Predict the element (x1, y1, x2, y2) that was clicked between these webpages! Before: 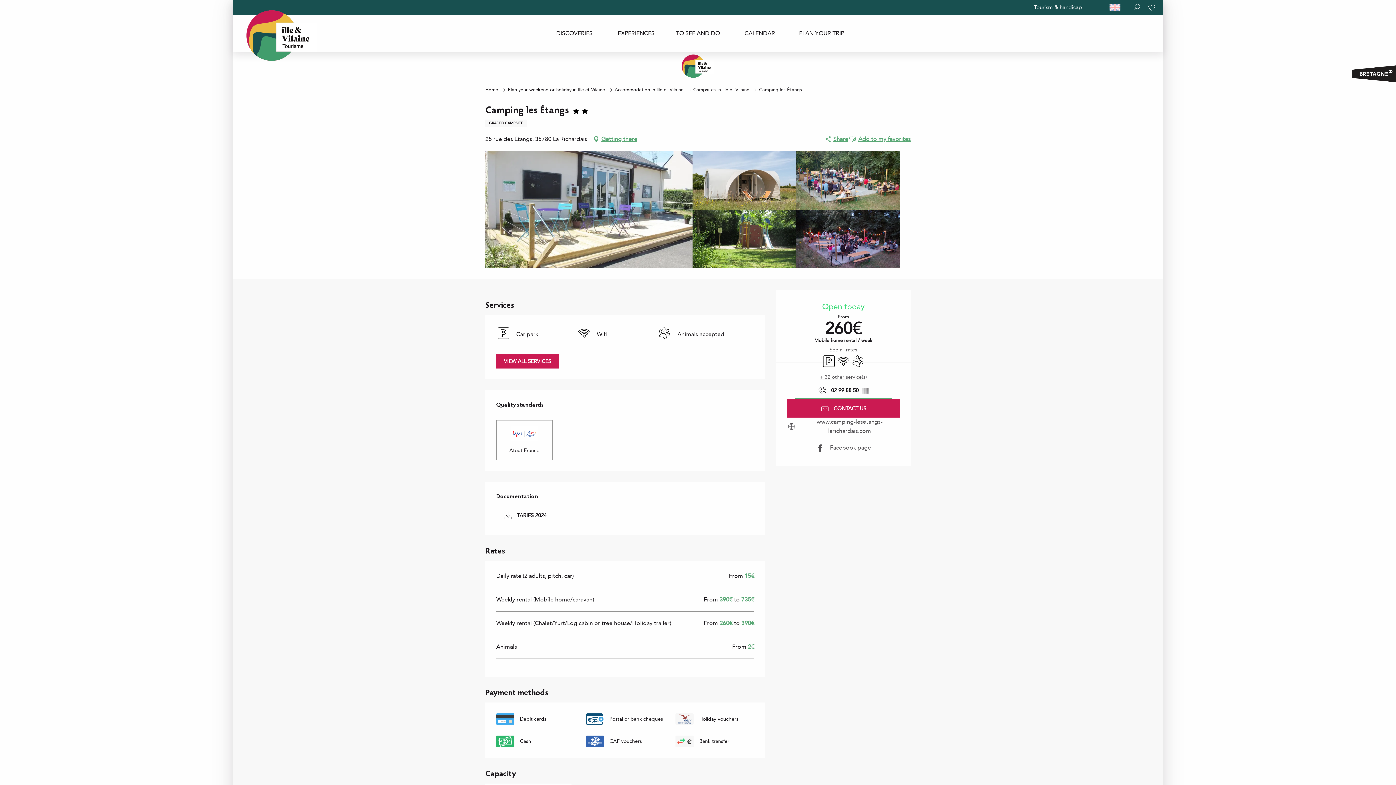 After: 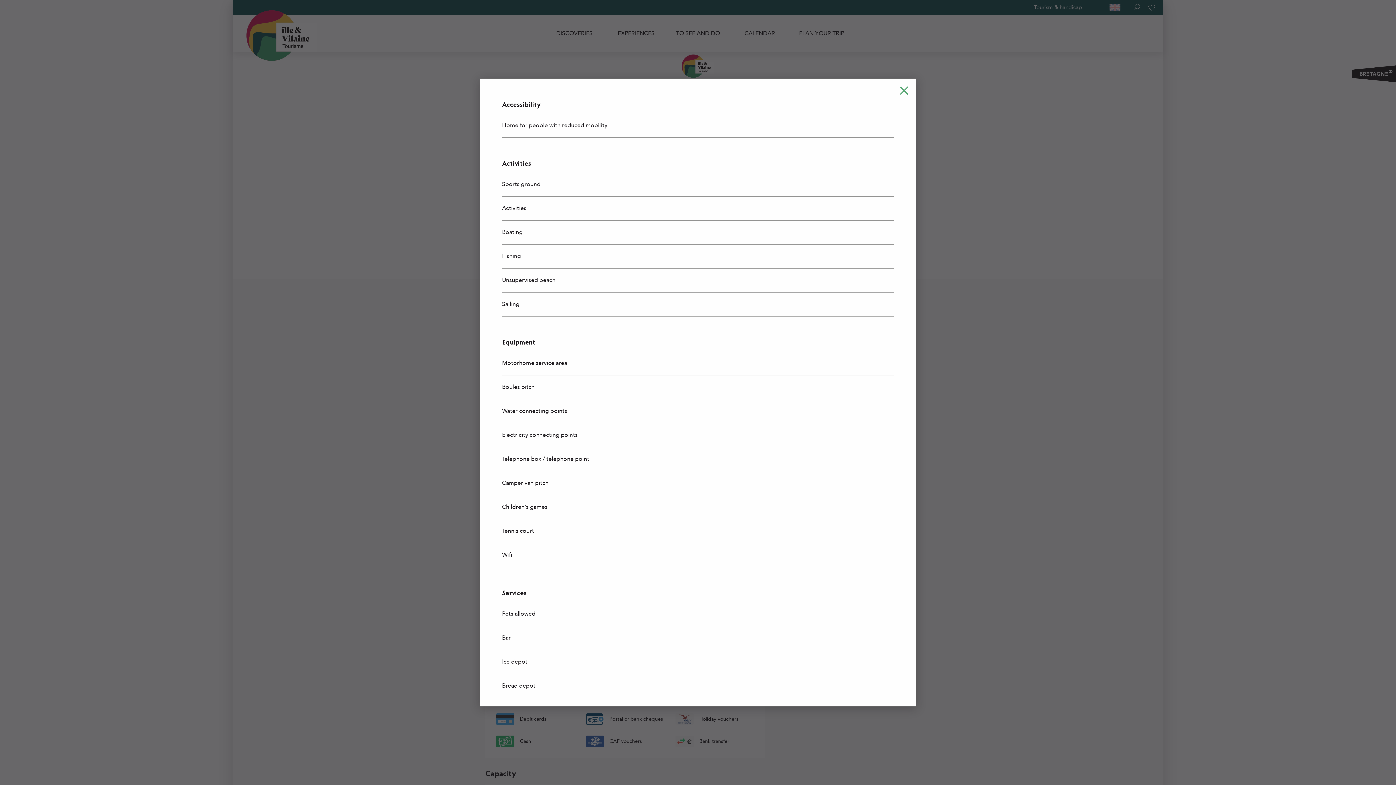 Action: label: VIEW ALL SERVICES bbox: (496, 354, 558, 368)